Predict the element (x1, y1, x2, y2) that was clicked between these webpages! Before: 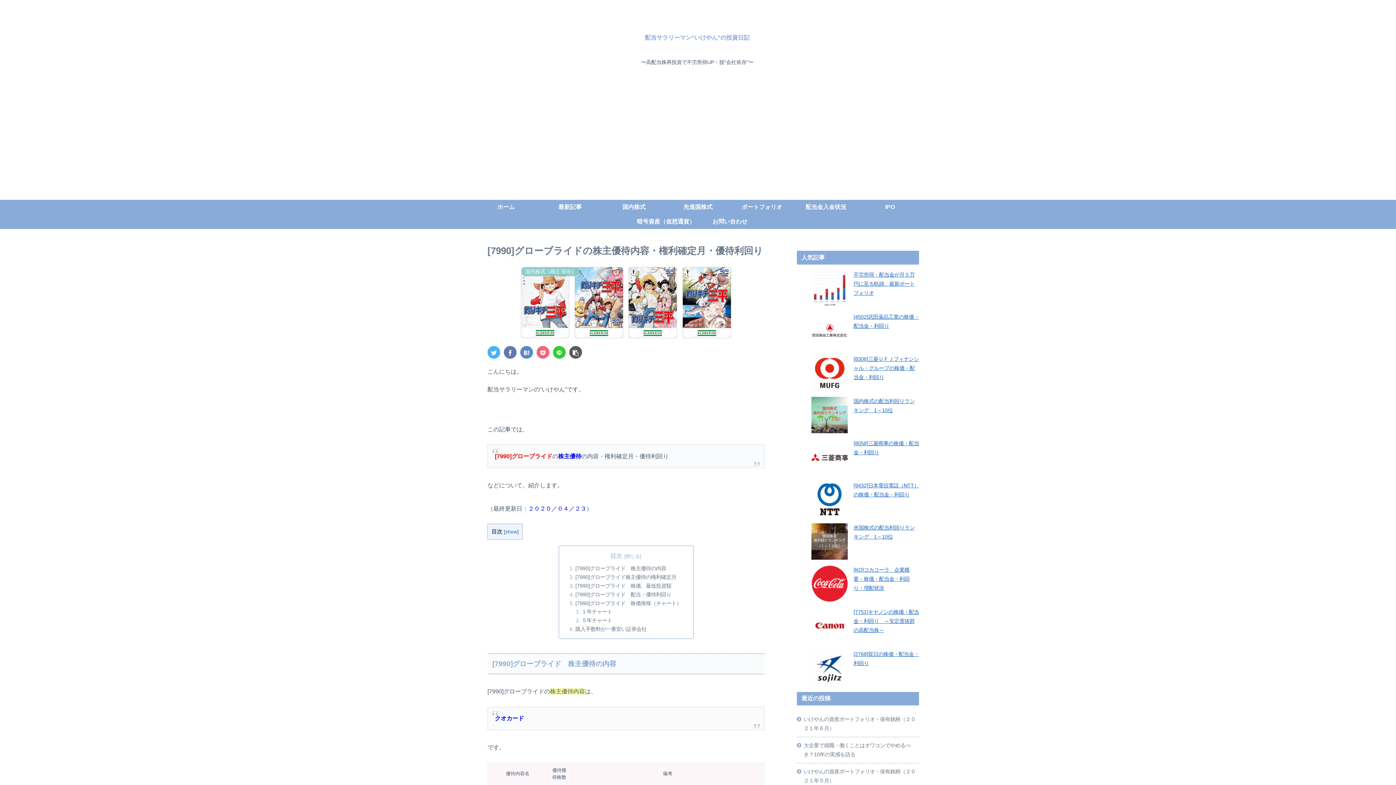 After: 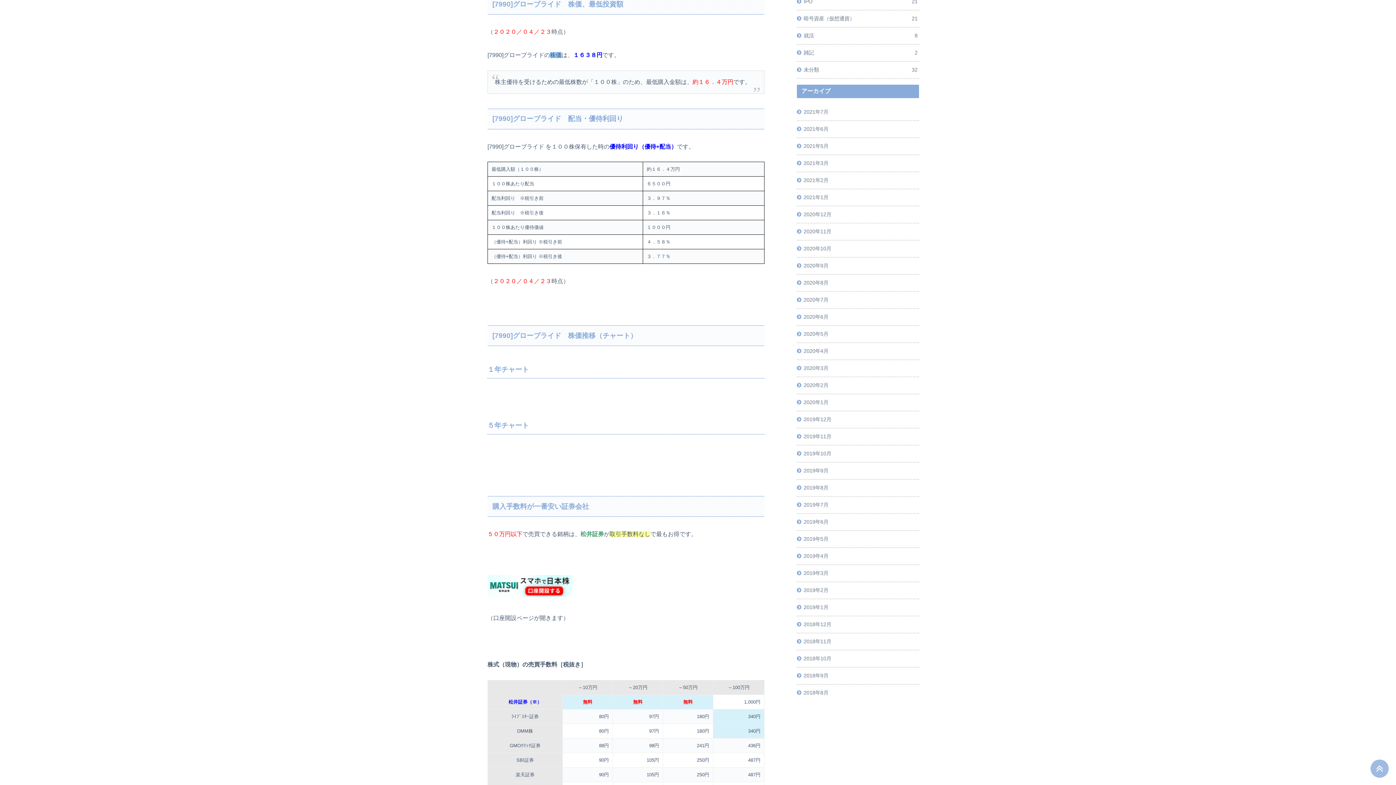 Action: label: [7990]グローブライド　株価、最低投資額 bbox: (575, 583, 671, 589)